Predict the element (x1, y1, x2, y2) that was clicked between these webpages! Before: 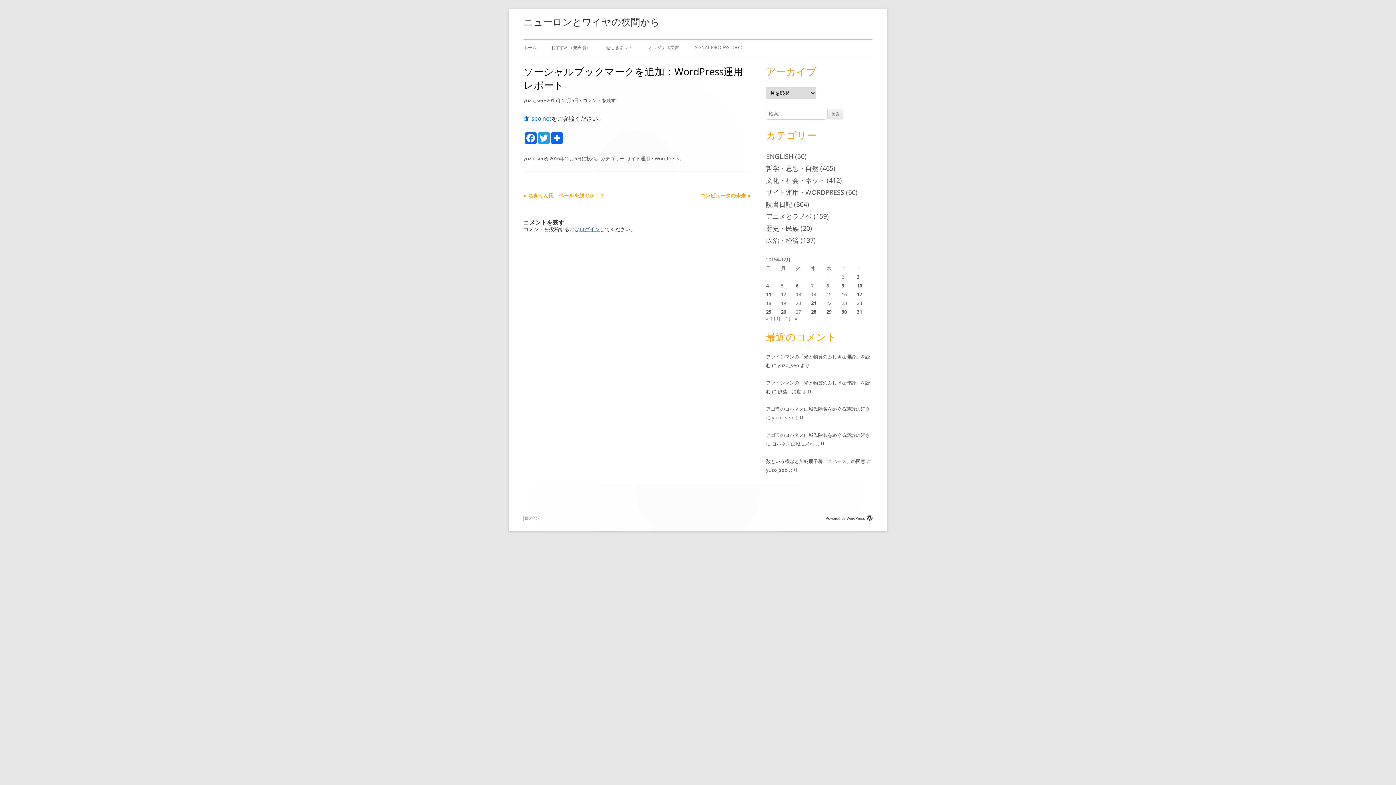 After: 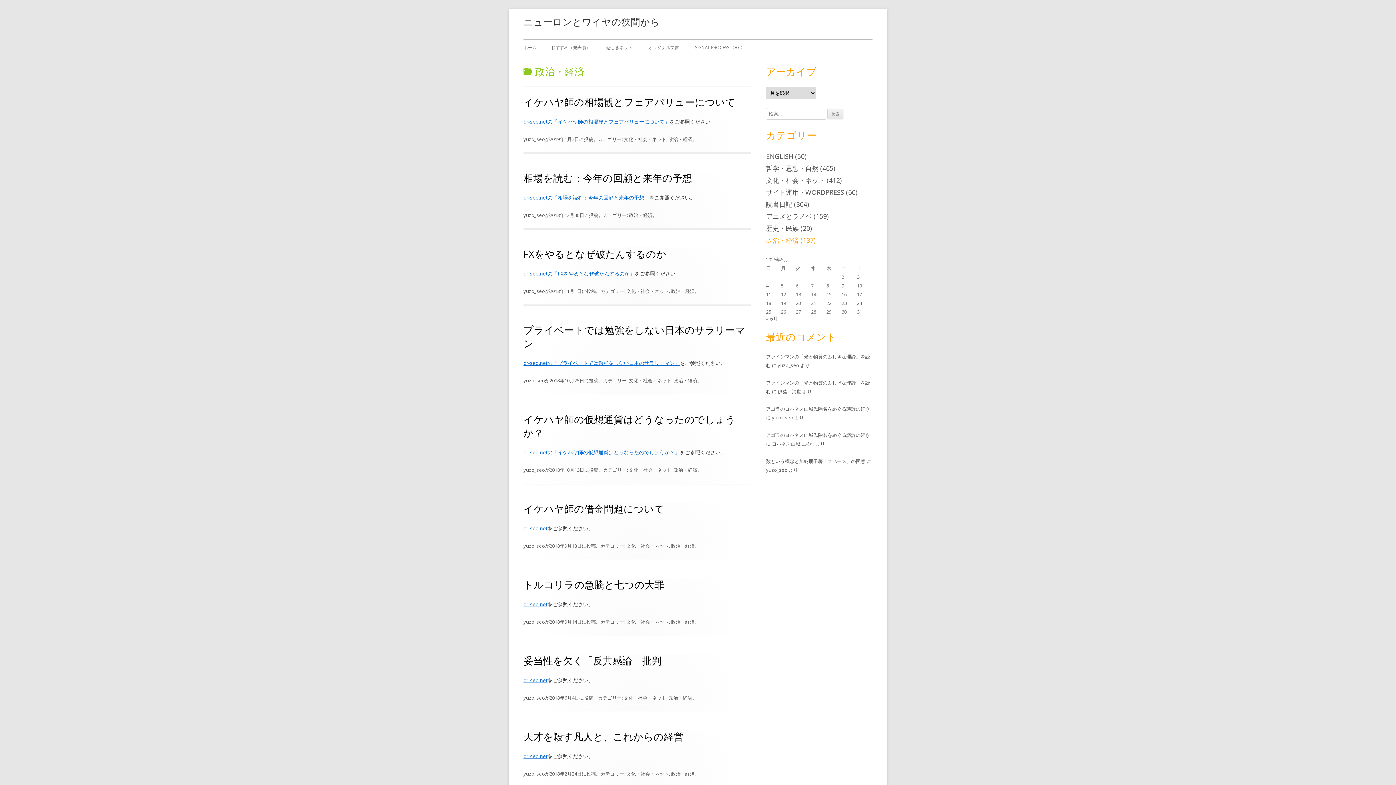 Action: label: 政治・経済 bbox: (766, 236, 798, 244)